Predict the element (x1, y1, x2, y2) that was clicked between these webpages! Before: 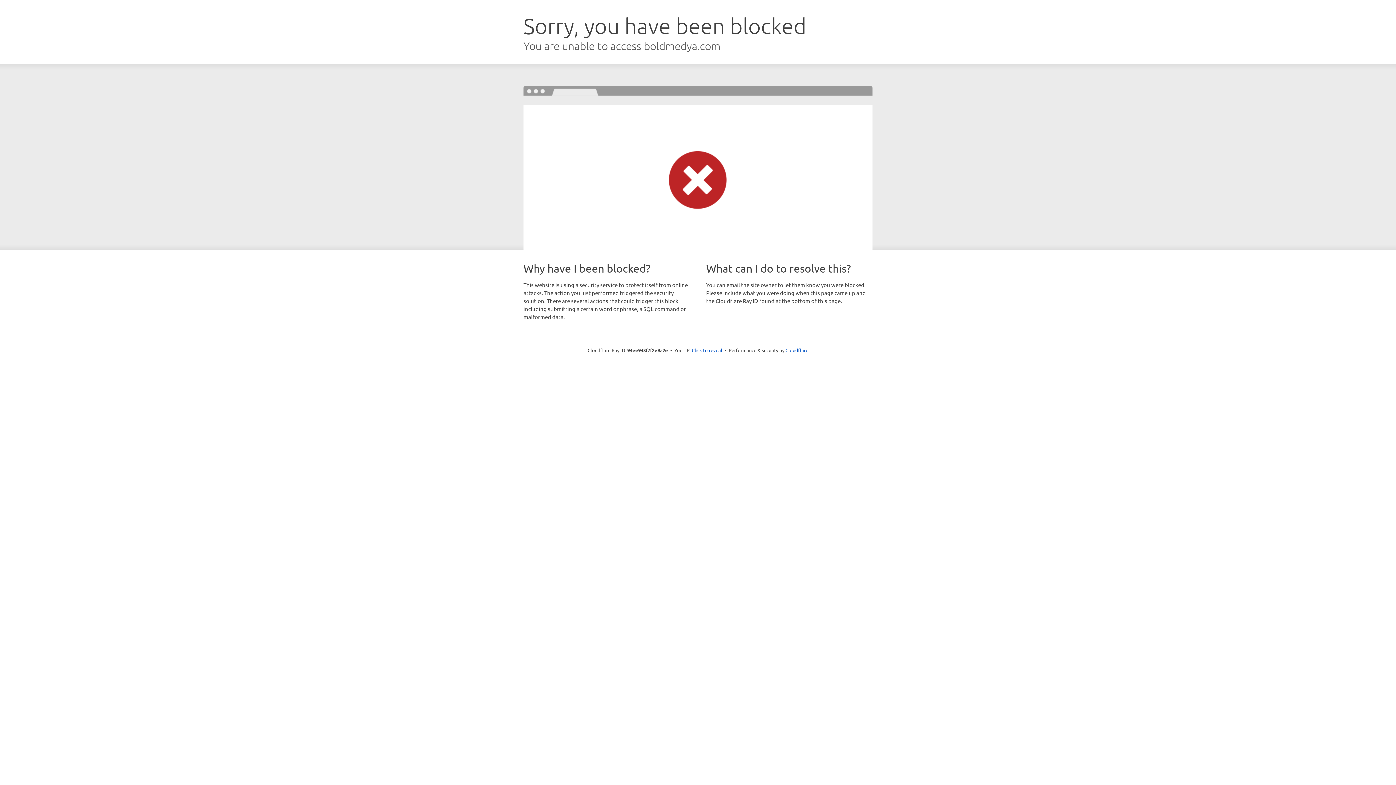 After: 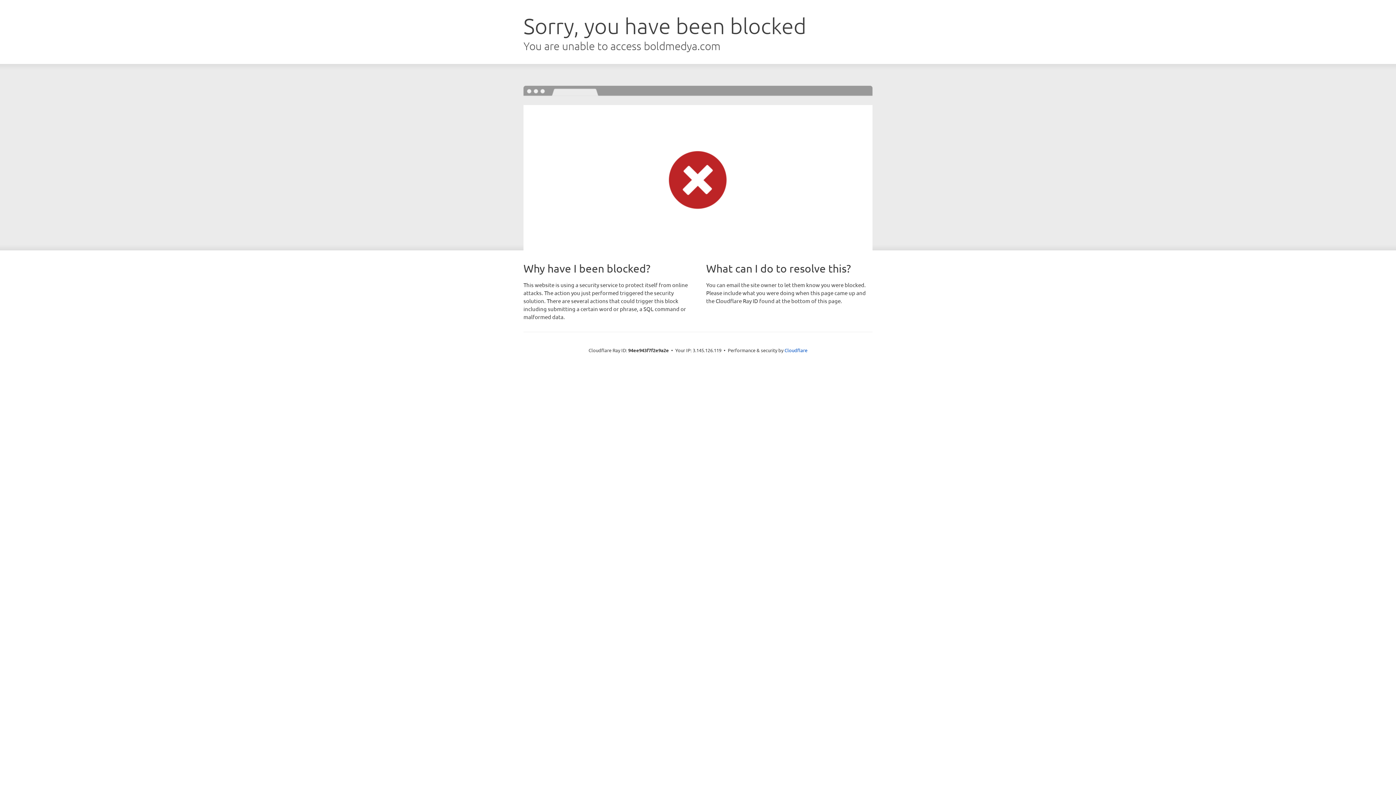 Action: bbox: (692, 346, 722, 353) label: Click to reveal